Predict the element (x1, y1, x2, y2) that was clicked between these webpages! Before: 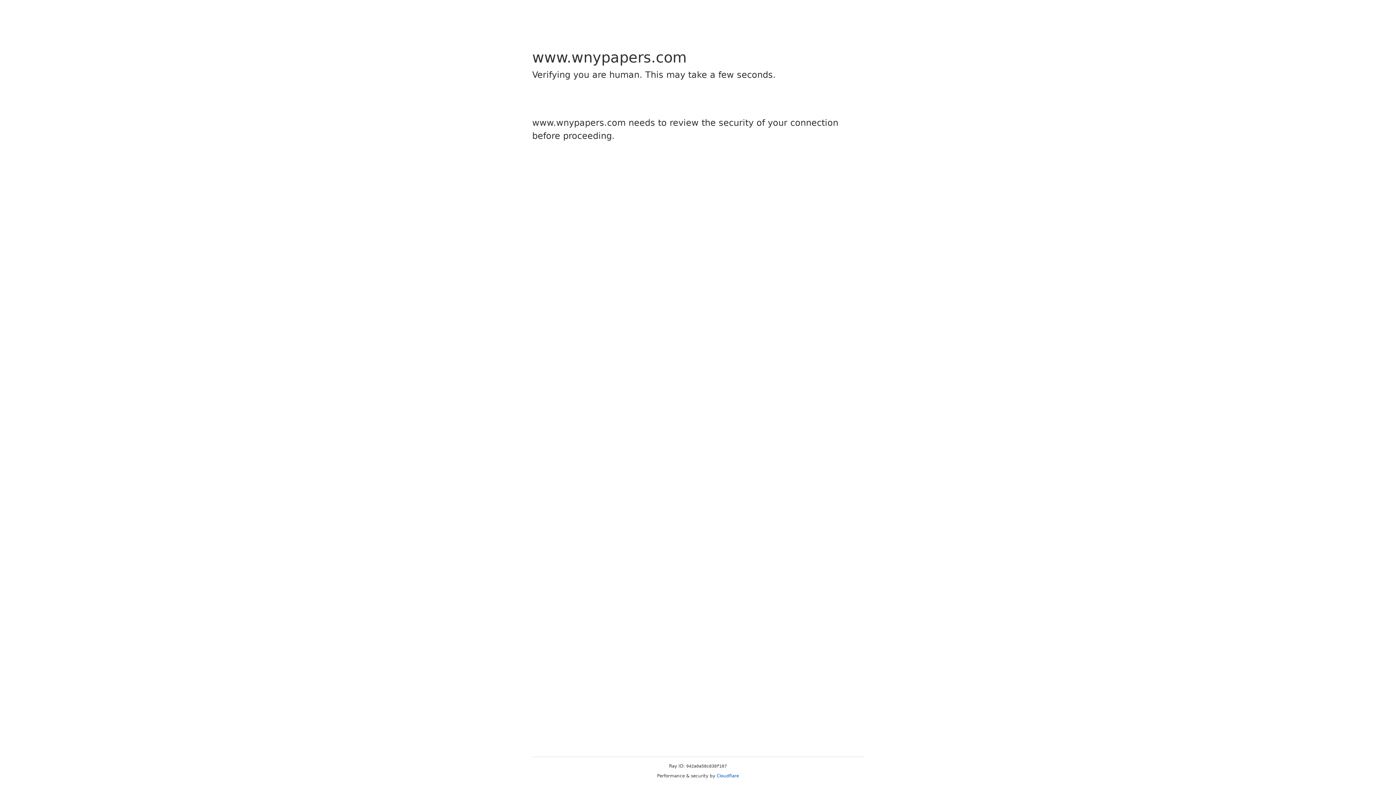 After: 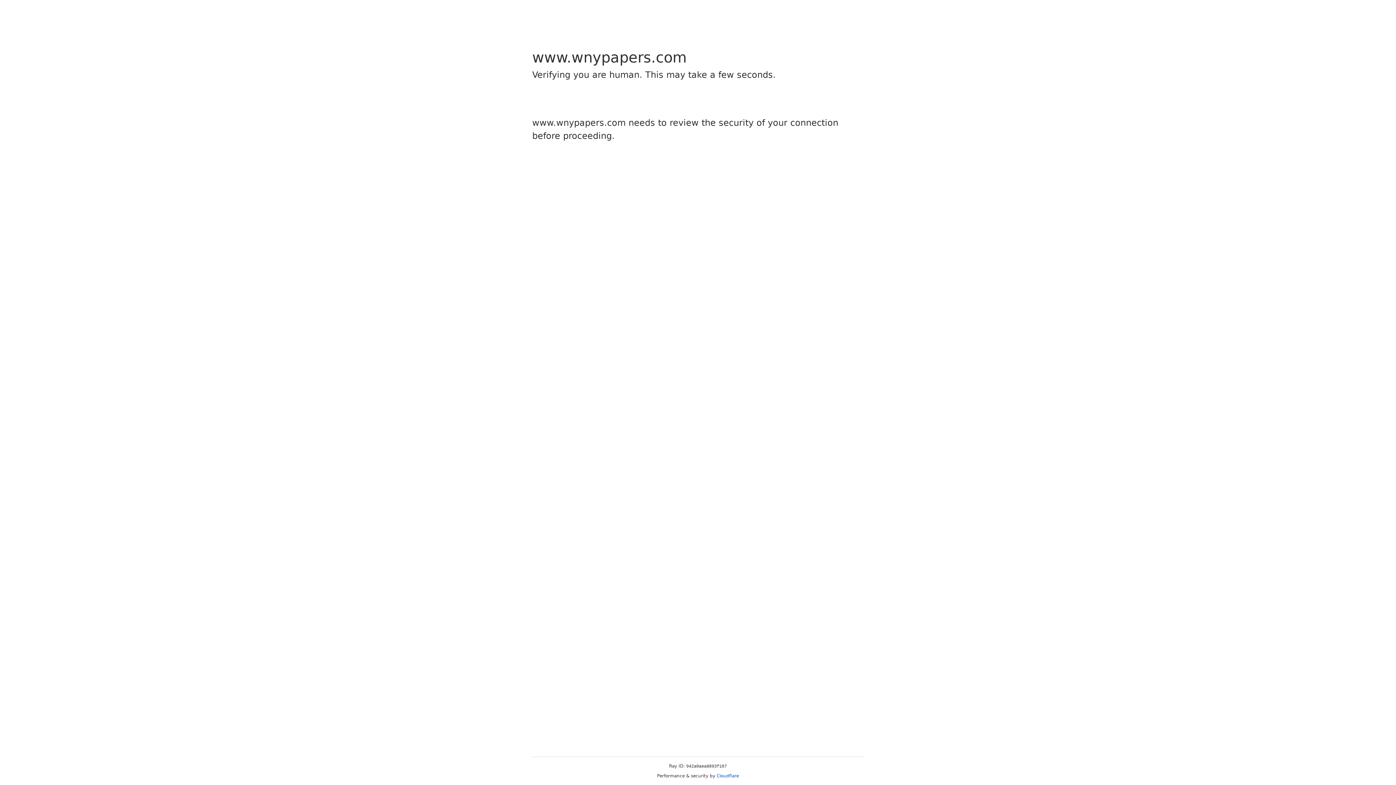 Action: bbox: (716, 773, 739, 778) label: Cloudflare